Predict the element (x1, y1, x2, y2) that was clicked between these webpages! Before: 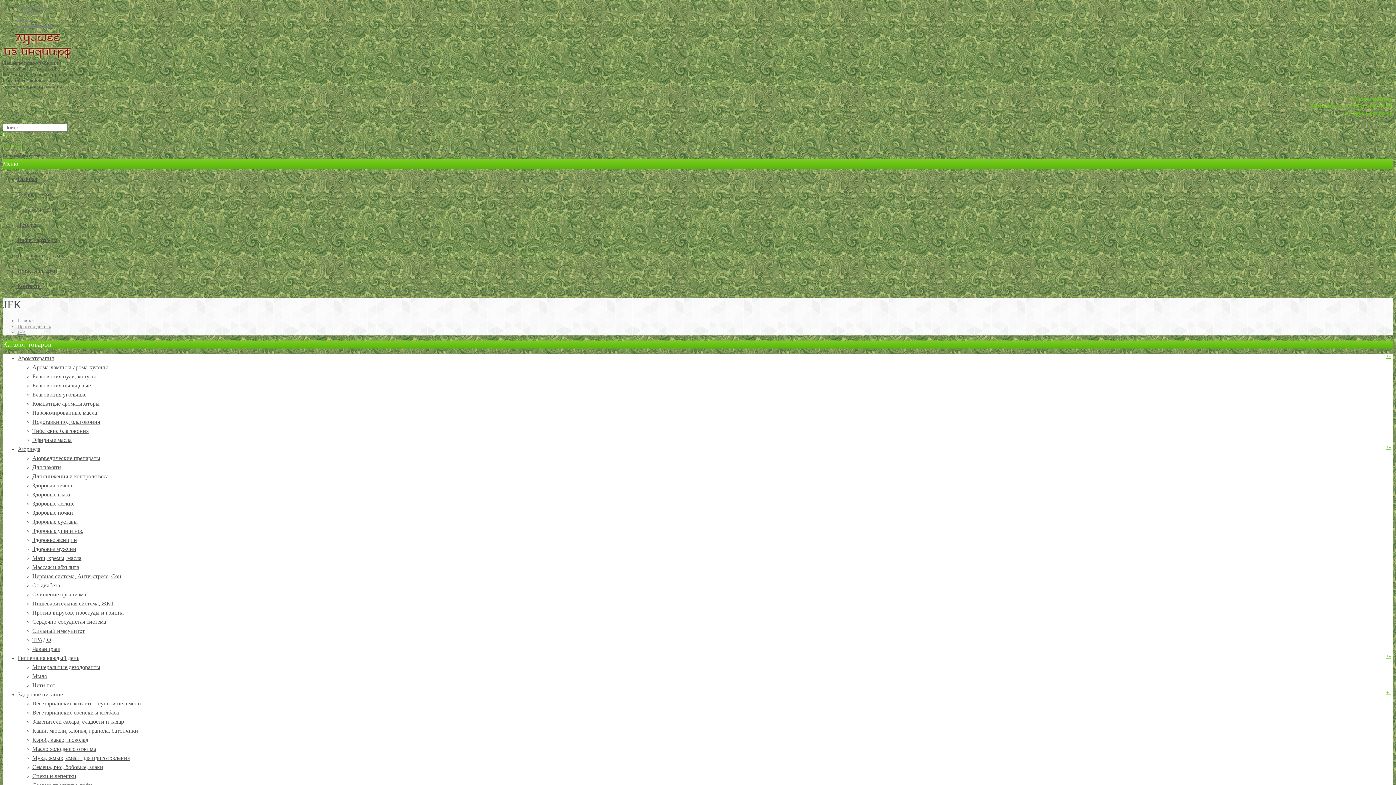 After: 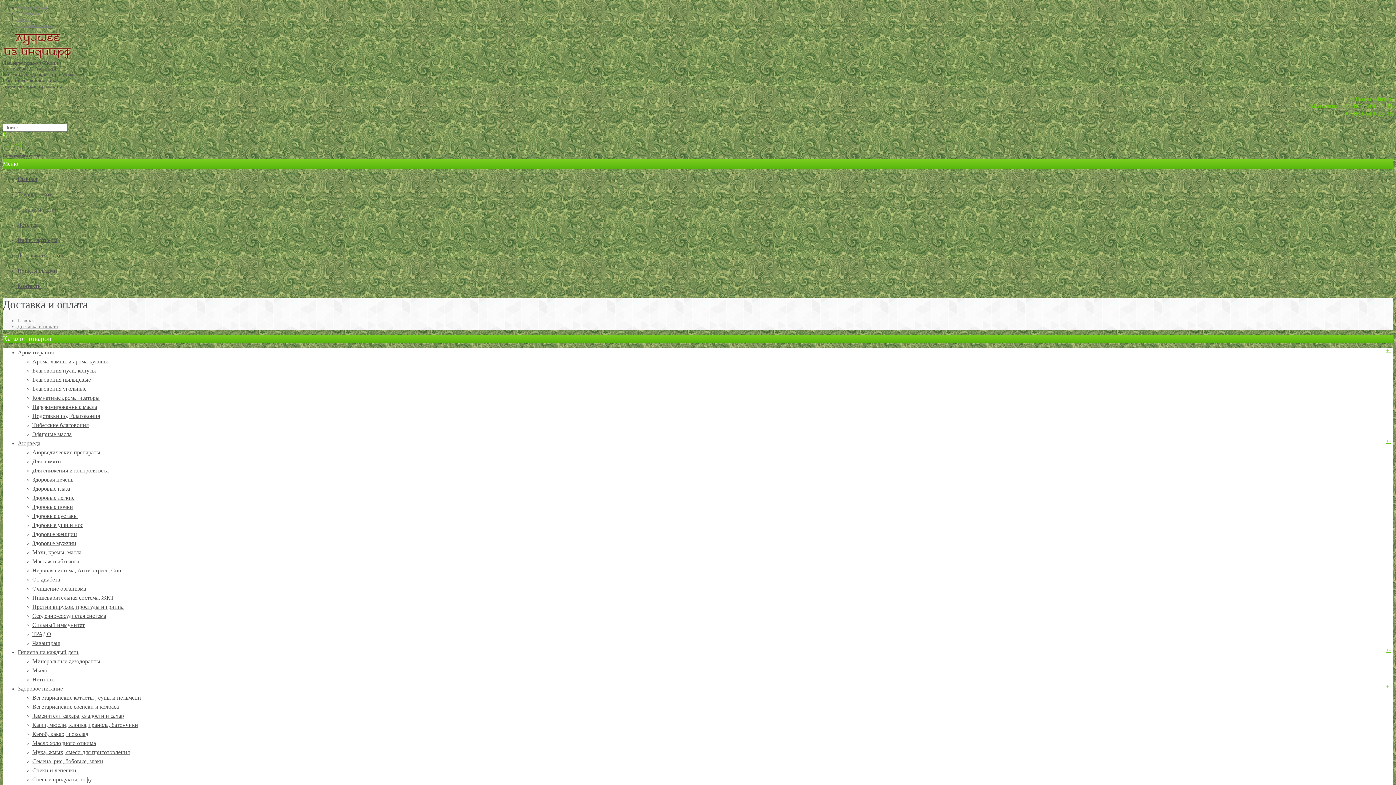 Action: bbox: (17, 252, 63, 258) label: Доставка и оплата